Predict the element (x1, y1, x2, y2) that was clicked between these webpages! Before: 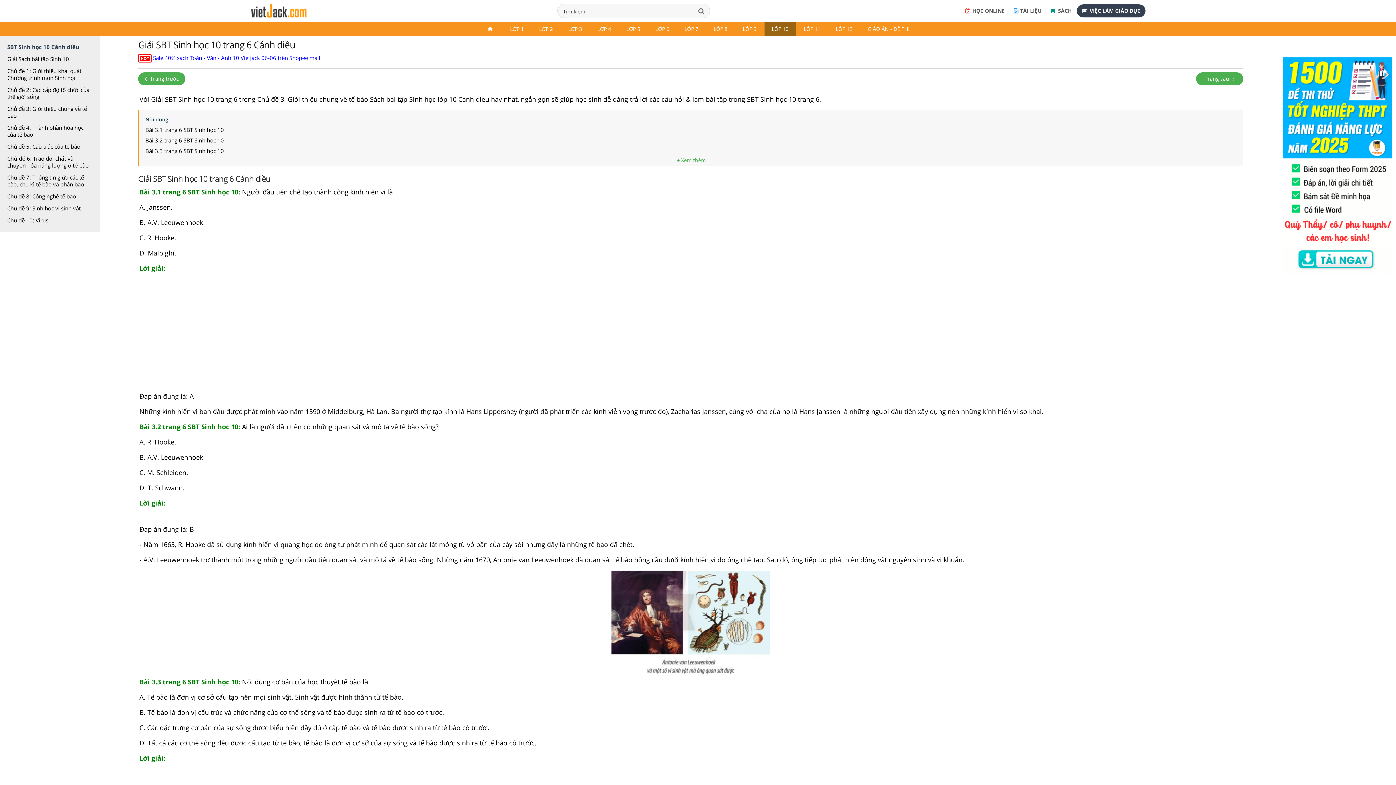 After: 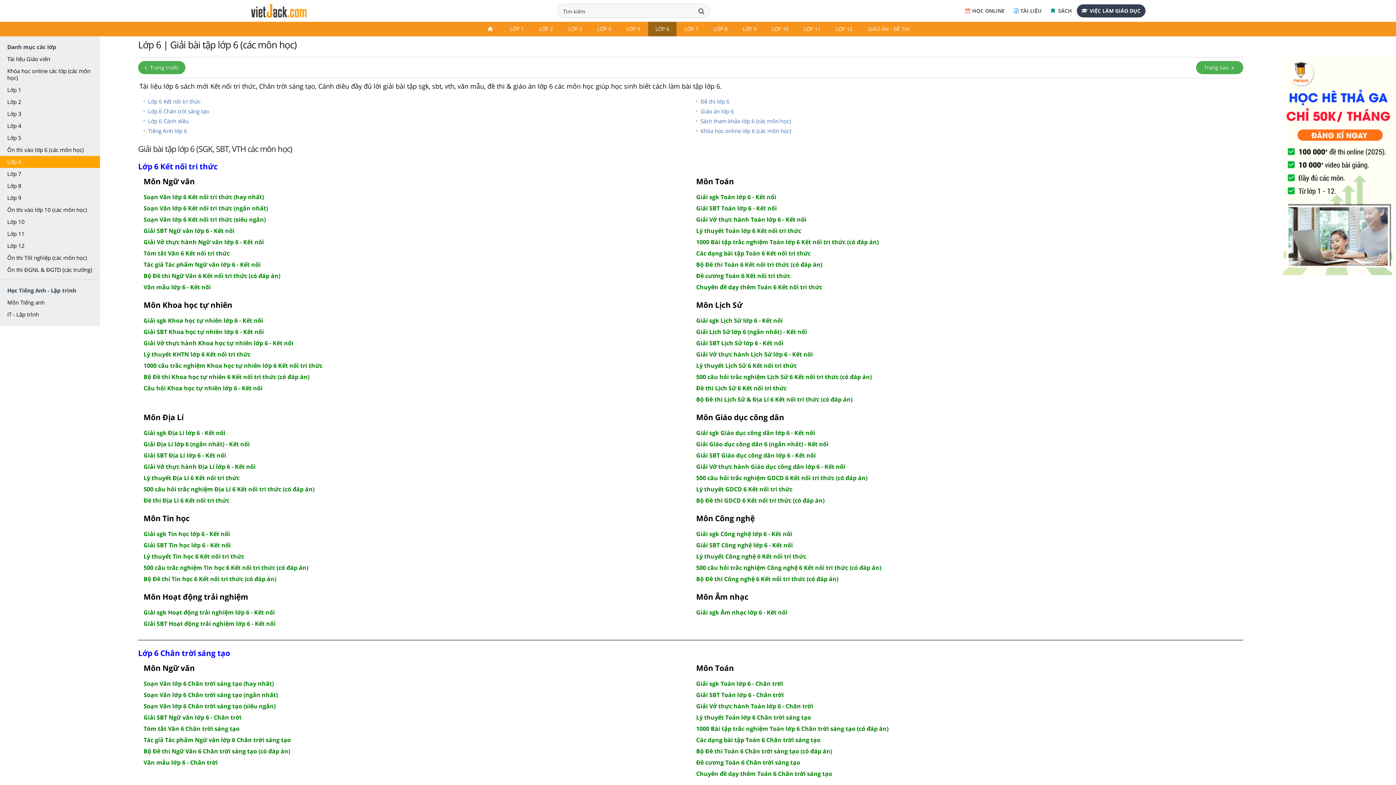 Action: bbox: (648, 21, 677, 36) label: LỚP 6